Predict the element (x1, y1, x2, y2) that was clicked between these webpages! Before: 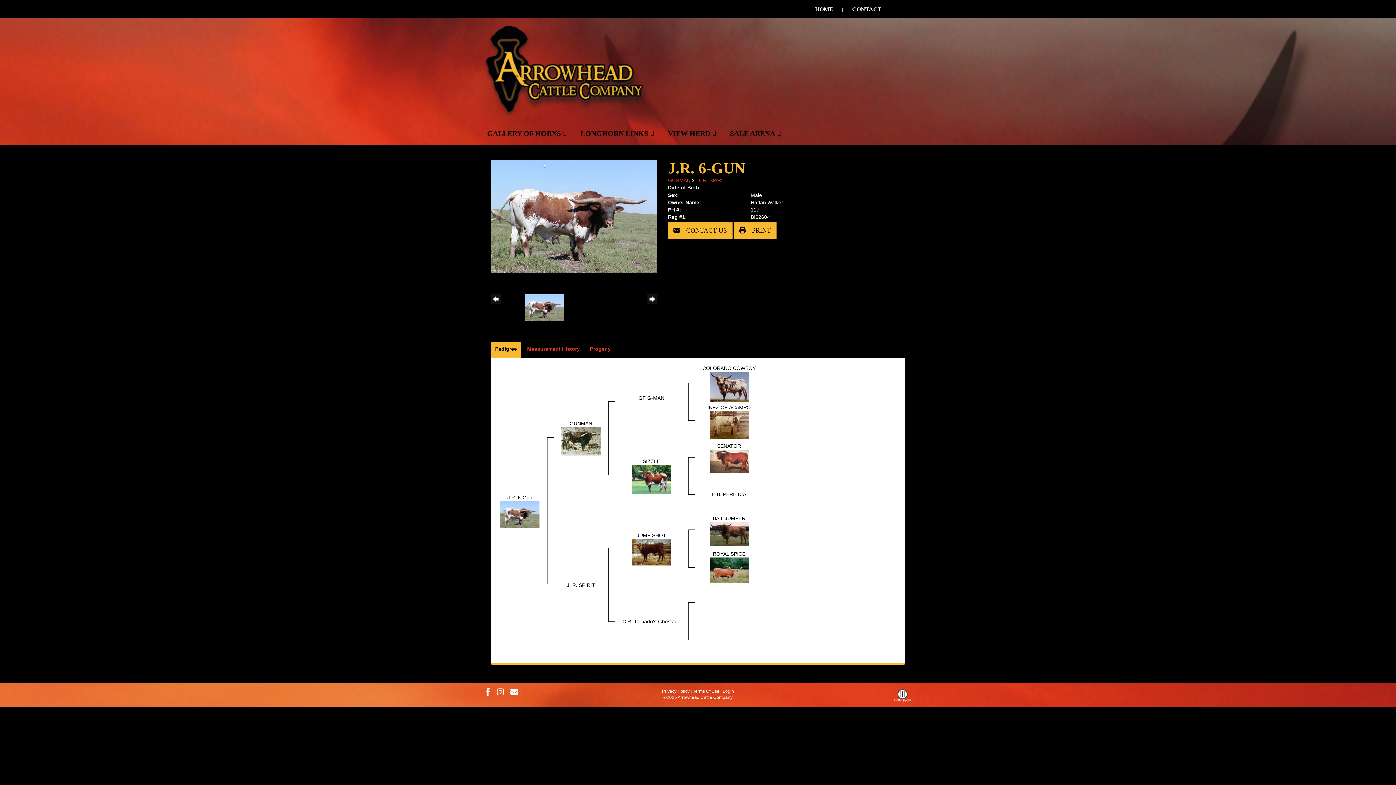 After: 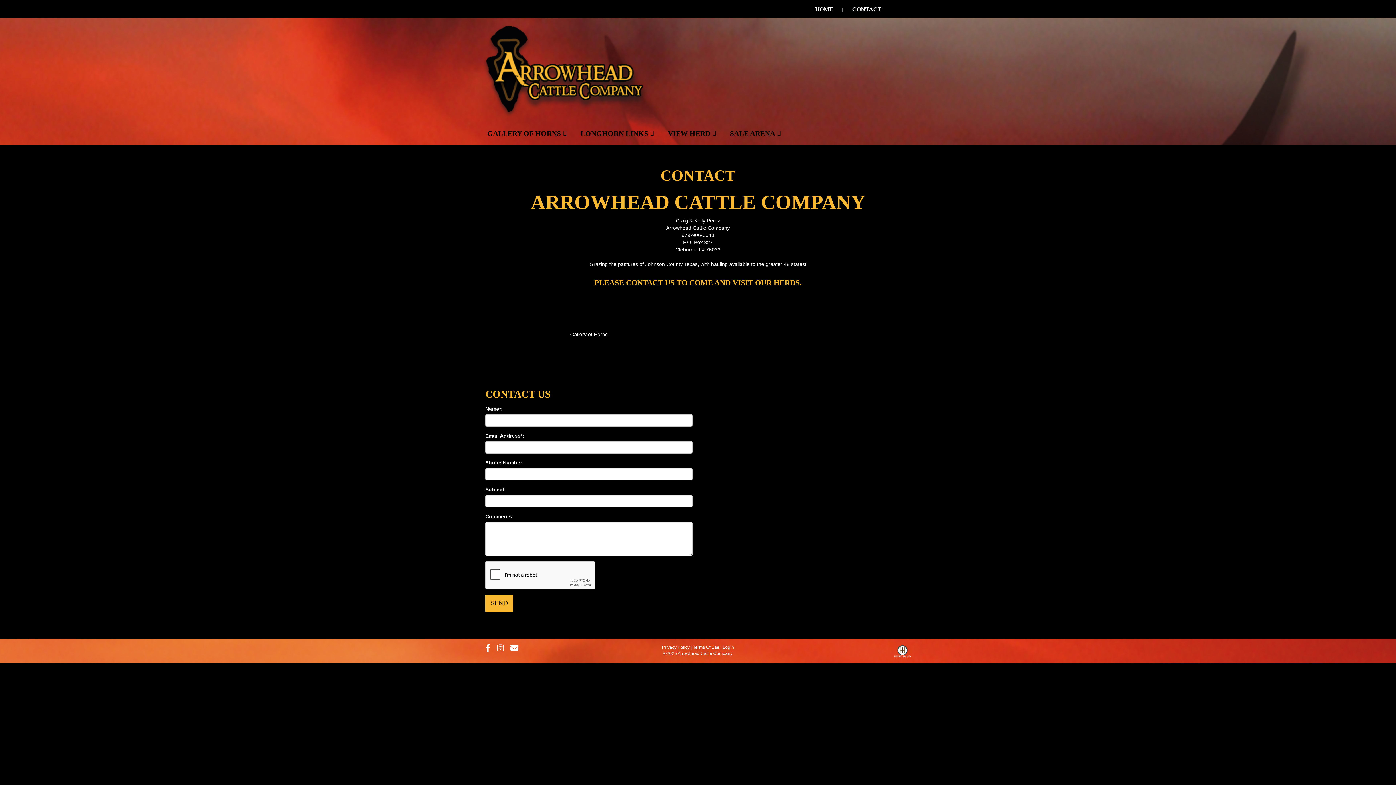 Action: bbox: (845, 6, 889, 12) label: CONTACT